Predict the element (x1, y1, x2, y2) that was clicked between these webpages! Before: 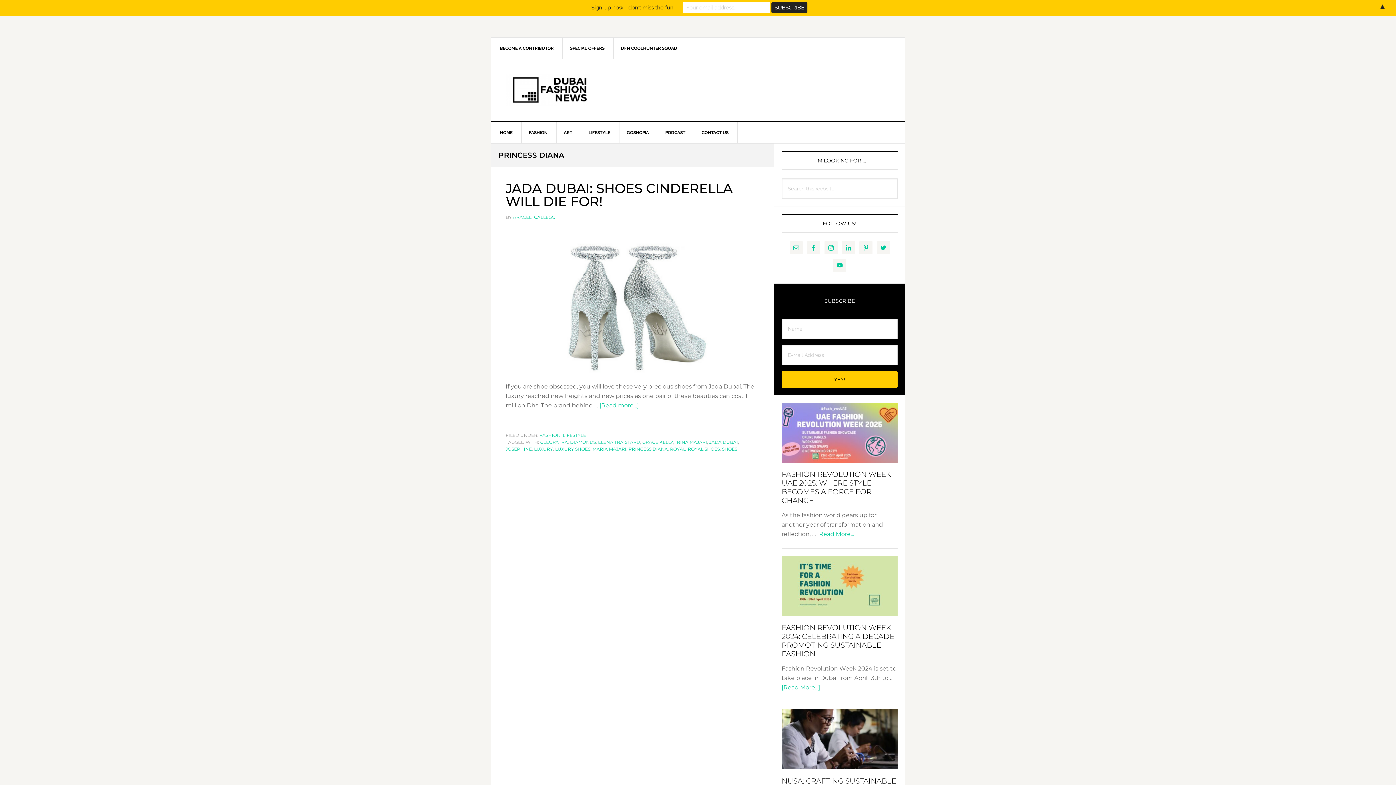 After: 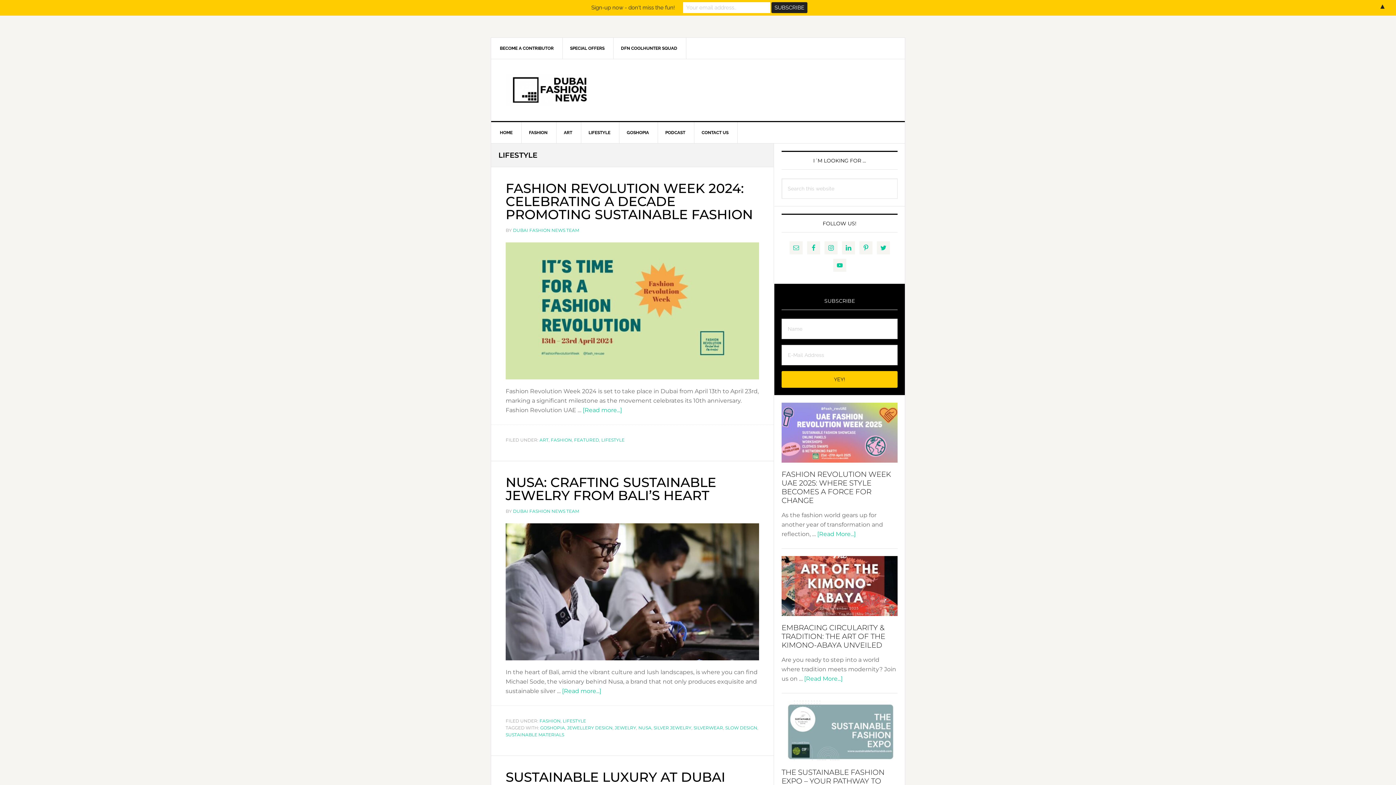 Action: label: LIFESTYLE bbox: (562, 432, 586, 438)